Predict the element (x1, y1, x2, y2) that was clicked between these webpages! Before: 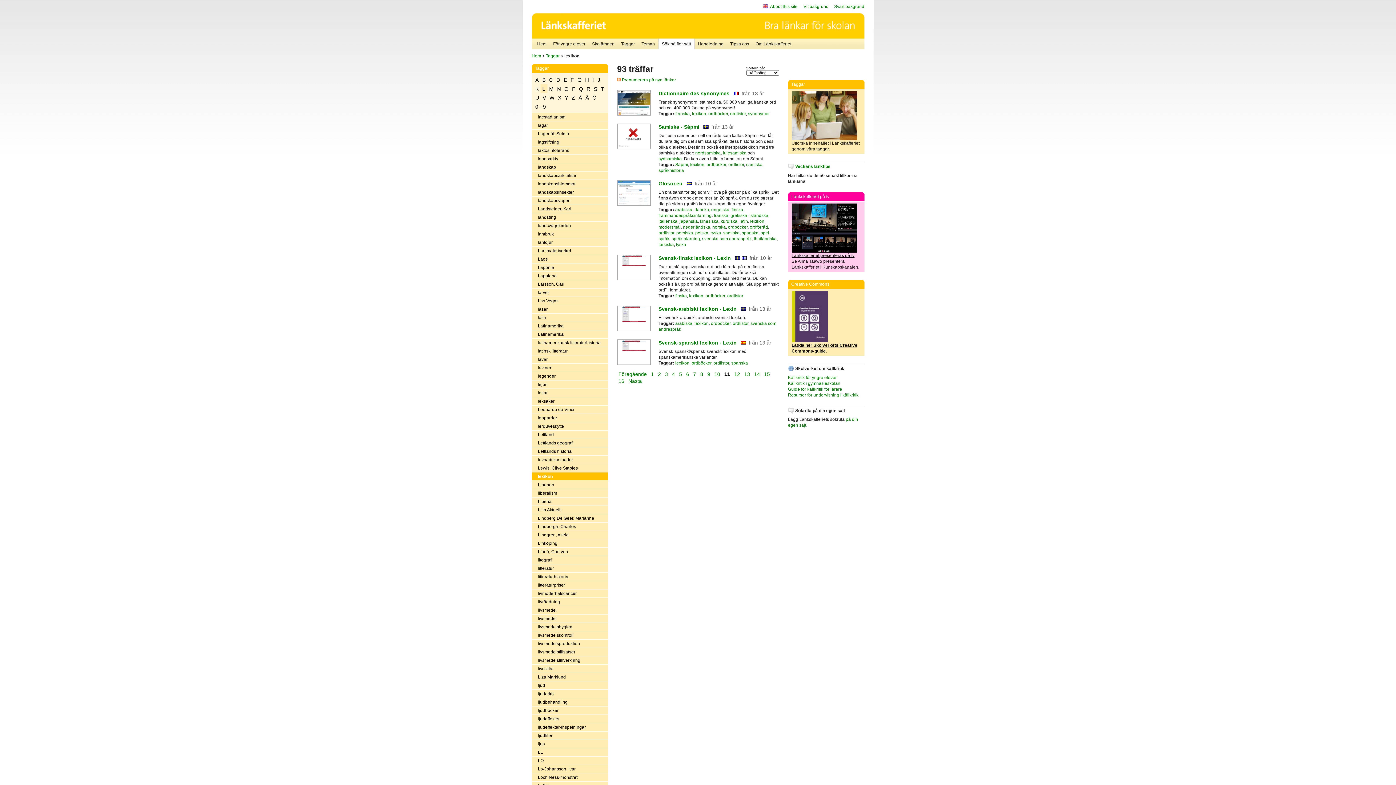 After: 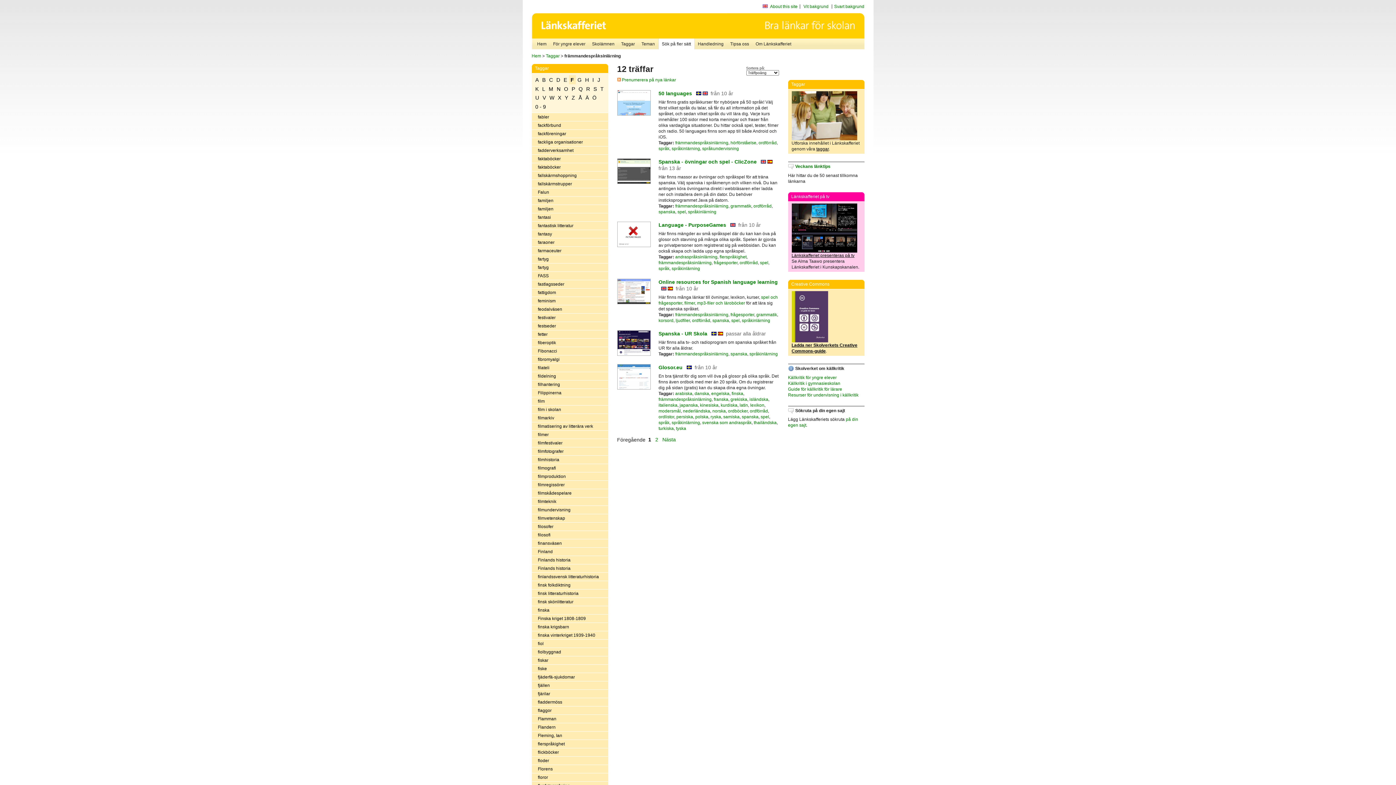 Action: label: främmandespråksinlärning bbox: (658, 213, 711, 218)